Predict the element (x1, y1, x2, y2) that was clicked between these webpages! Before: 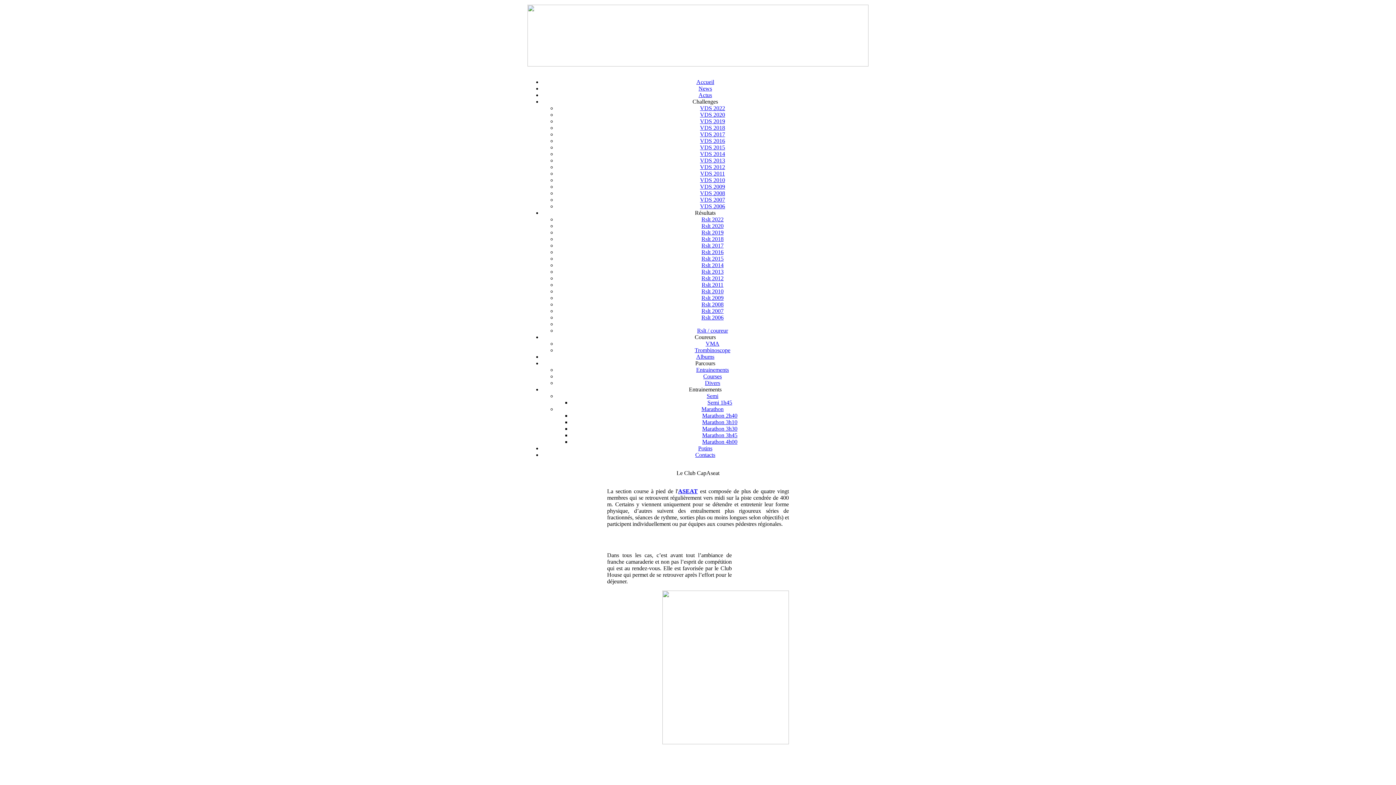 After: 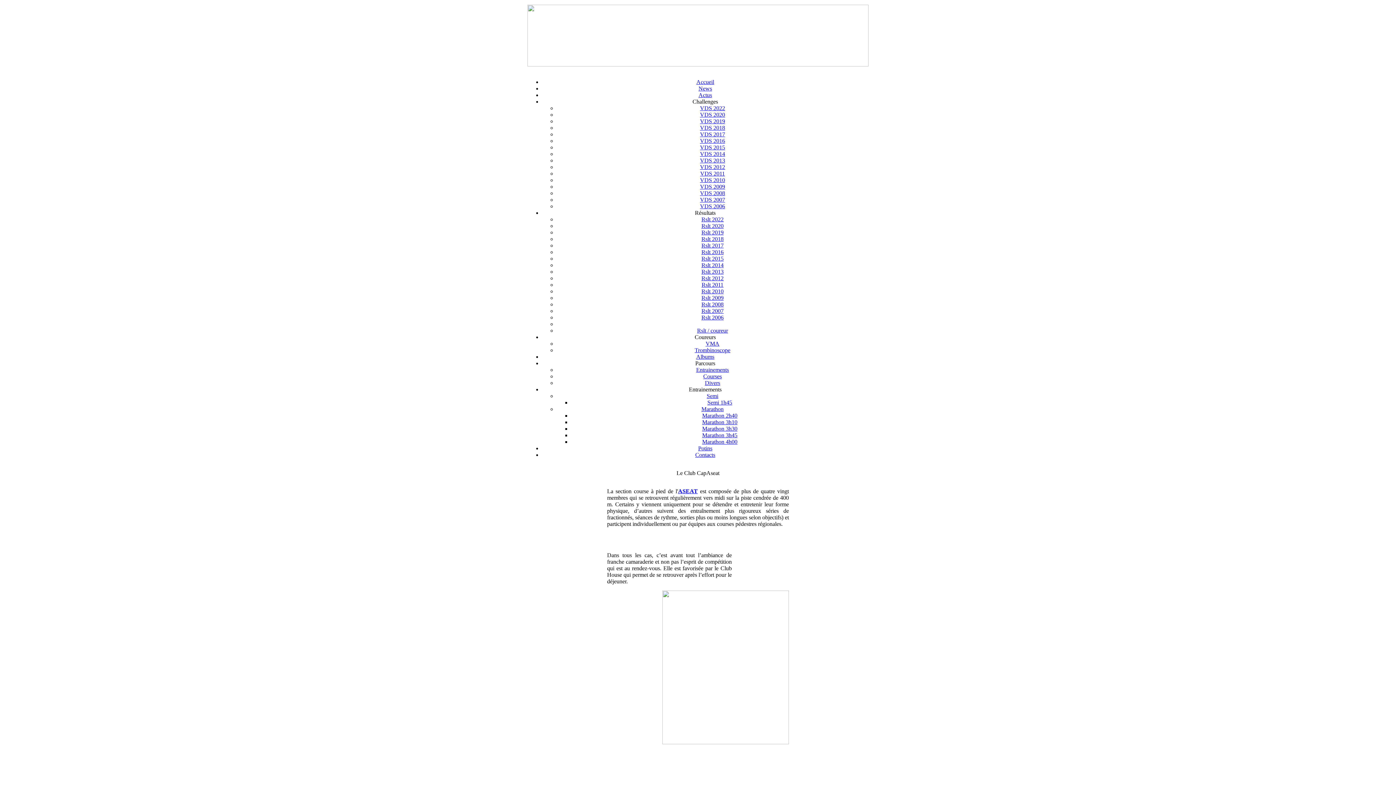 Action: bbox: (701, 249, 723, 255) label: Rslt 2016